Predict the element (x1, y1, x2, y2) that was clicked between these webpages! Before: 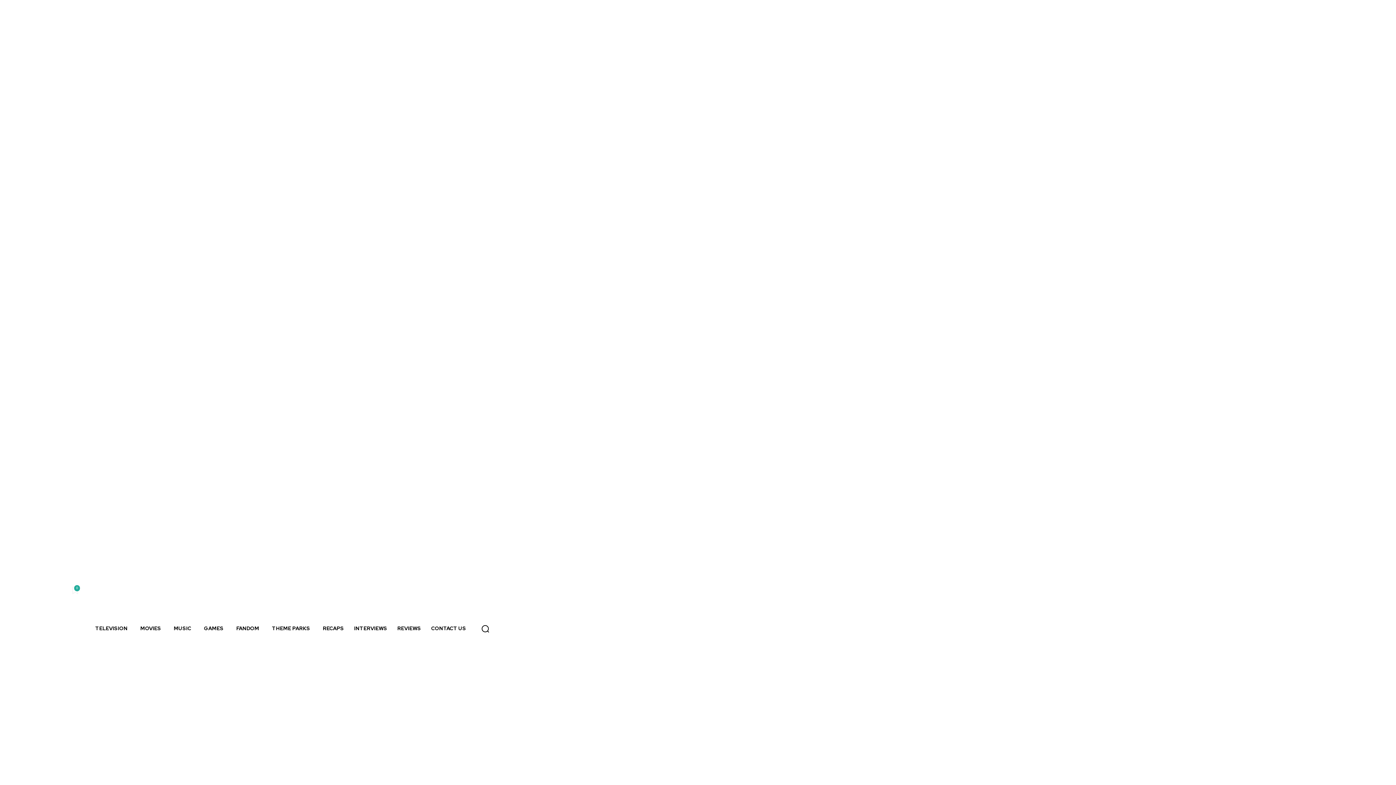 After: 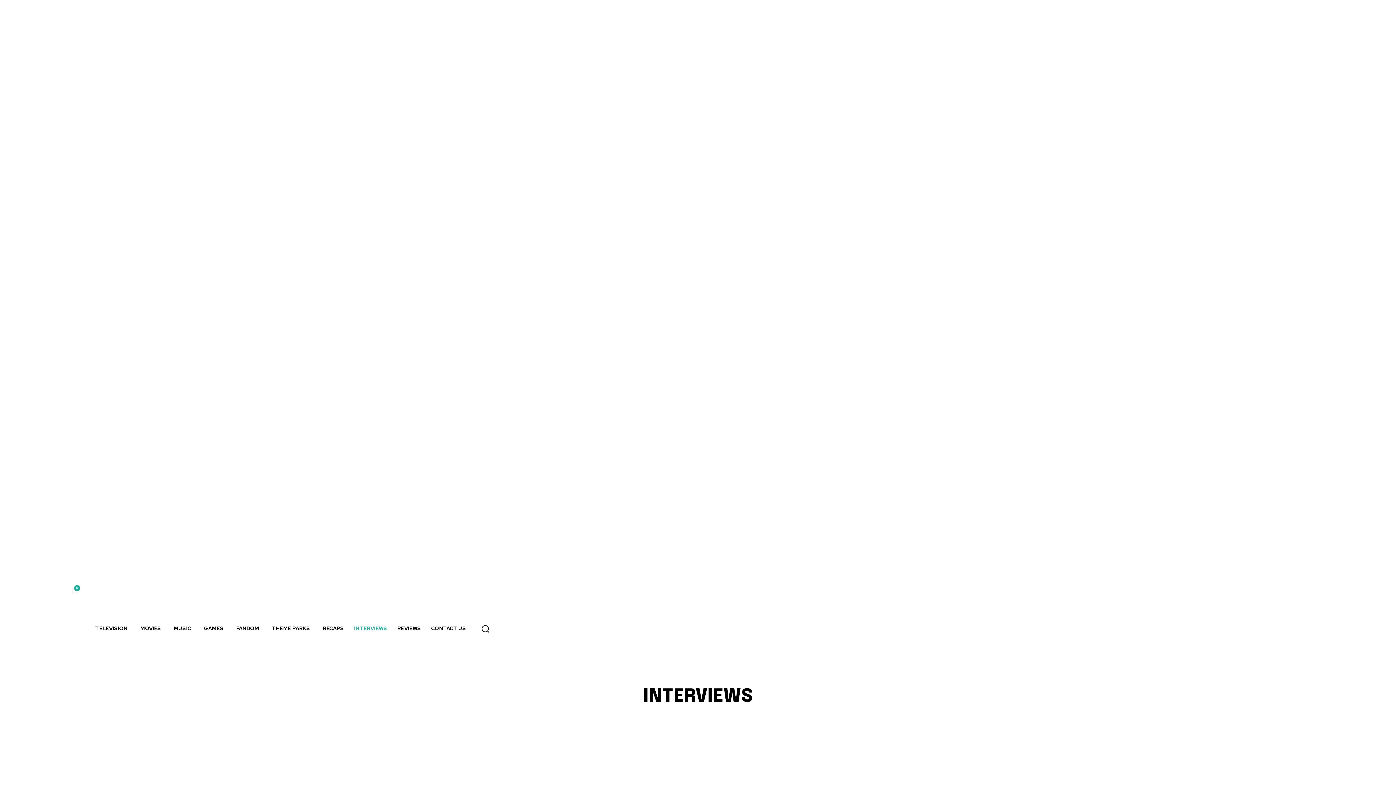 Action: bbox: (349, 614, 392, 643) label: INTERVIEWS